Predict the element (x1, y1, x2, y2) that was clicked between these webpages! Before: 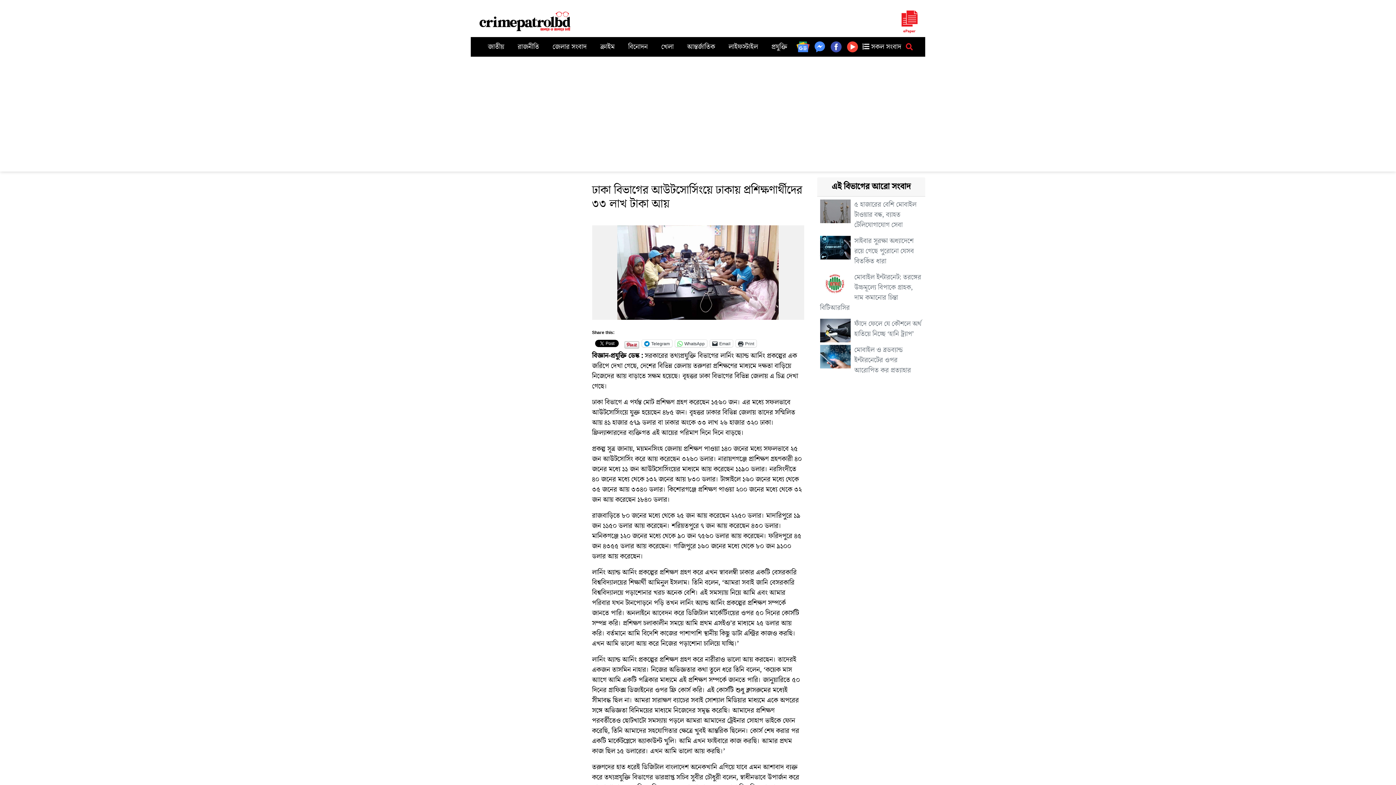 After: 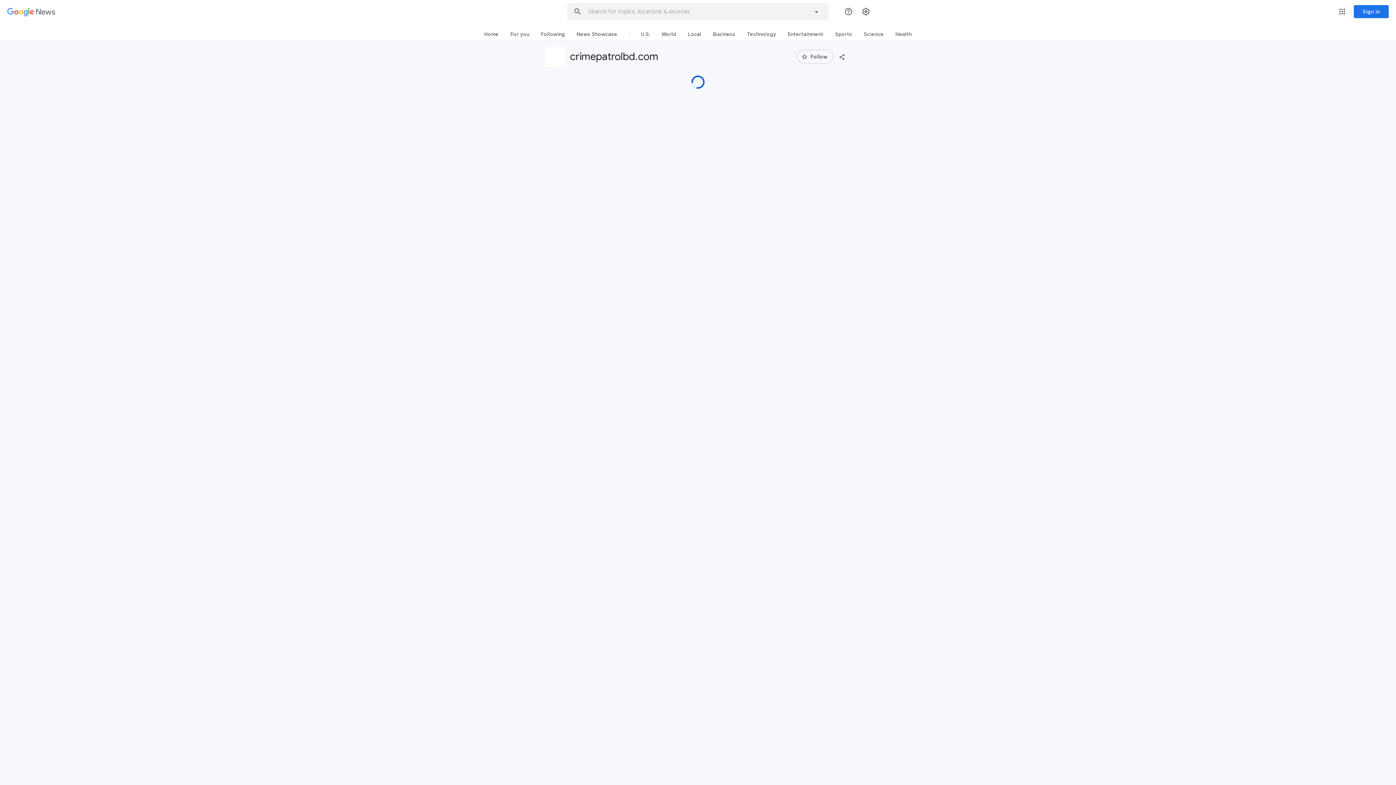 Action: bbox: (796, 40, 809, 53)